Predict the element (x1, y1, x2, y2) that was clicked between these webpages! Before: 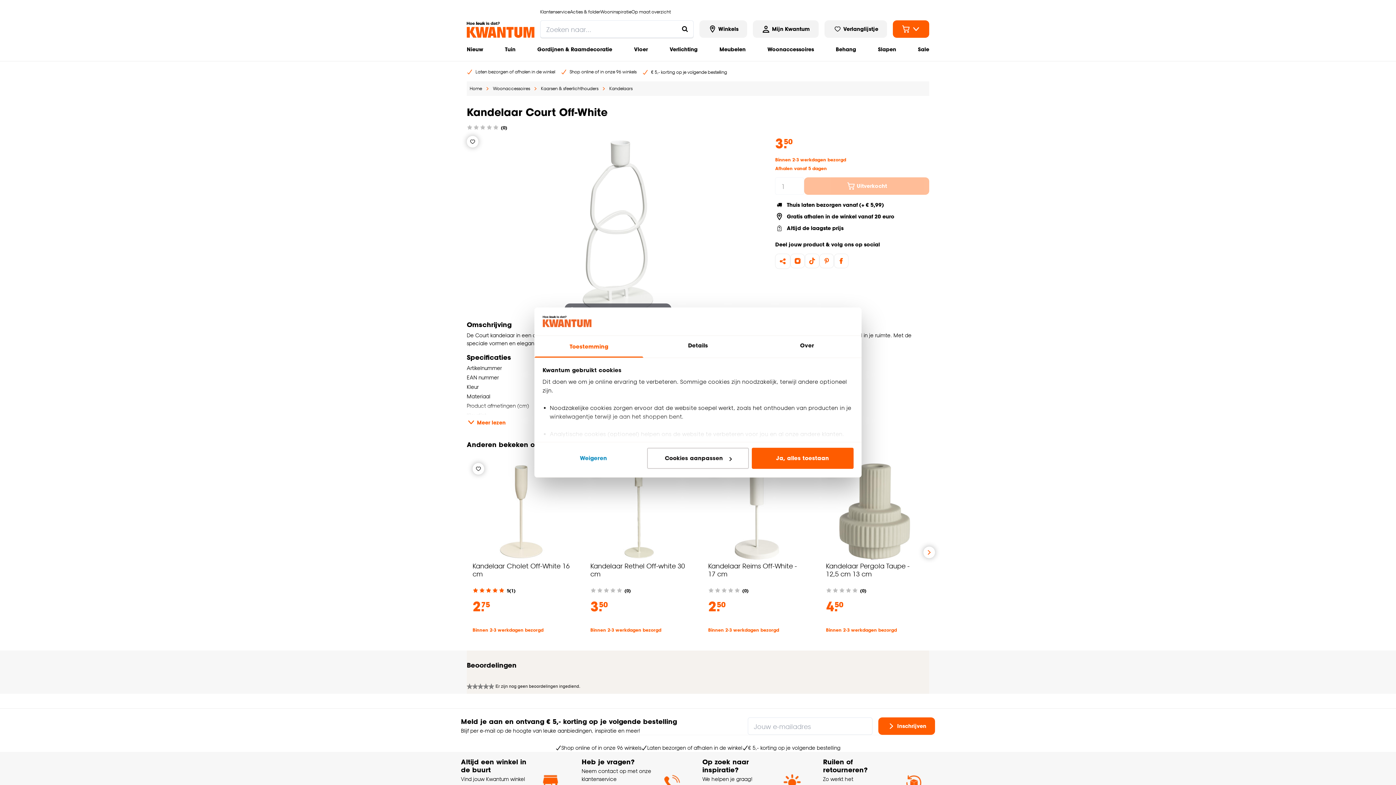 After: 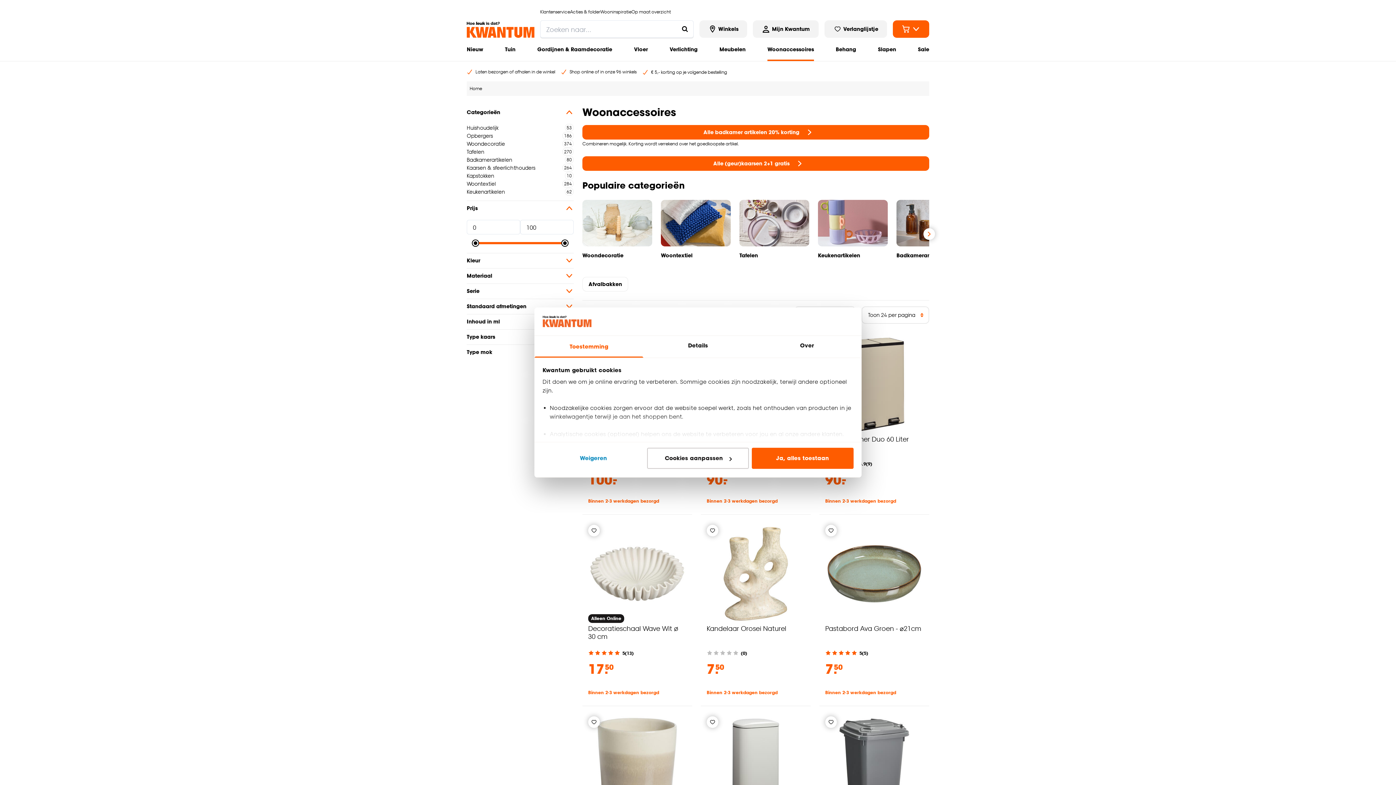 Action: bbox: (767, 37, 814, 61) label: Woonaccessoires